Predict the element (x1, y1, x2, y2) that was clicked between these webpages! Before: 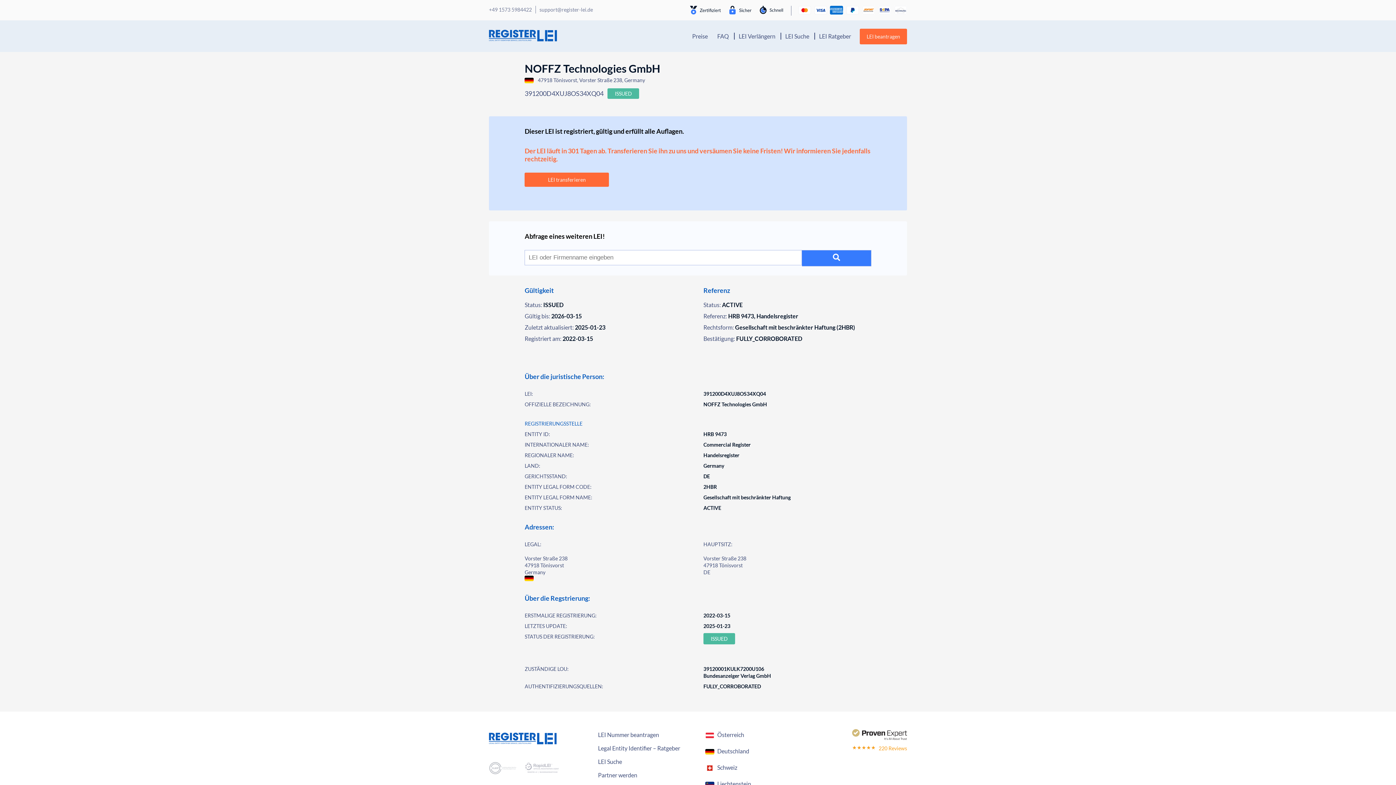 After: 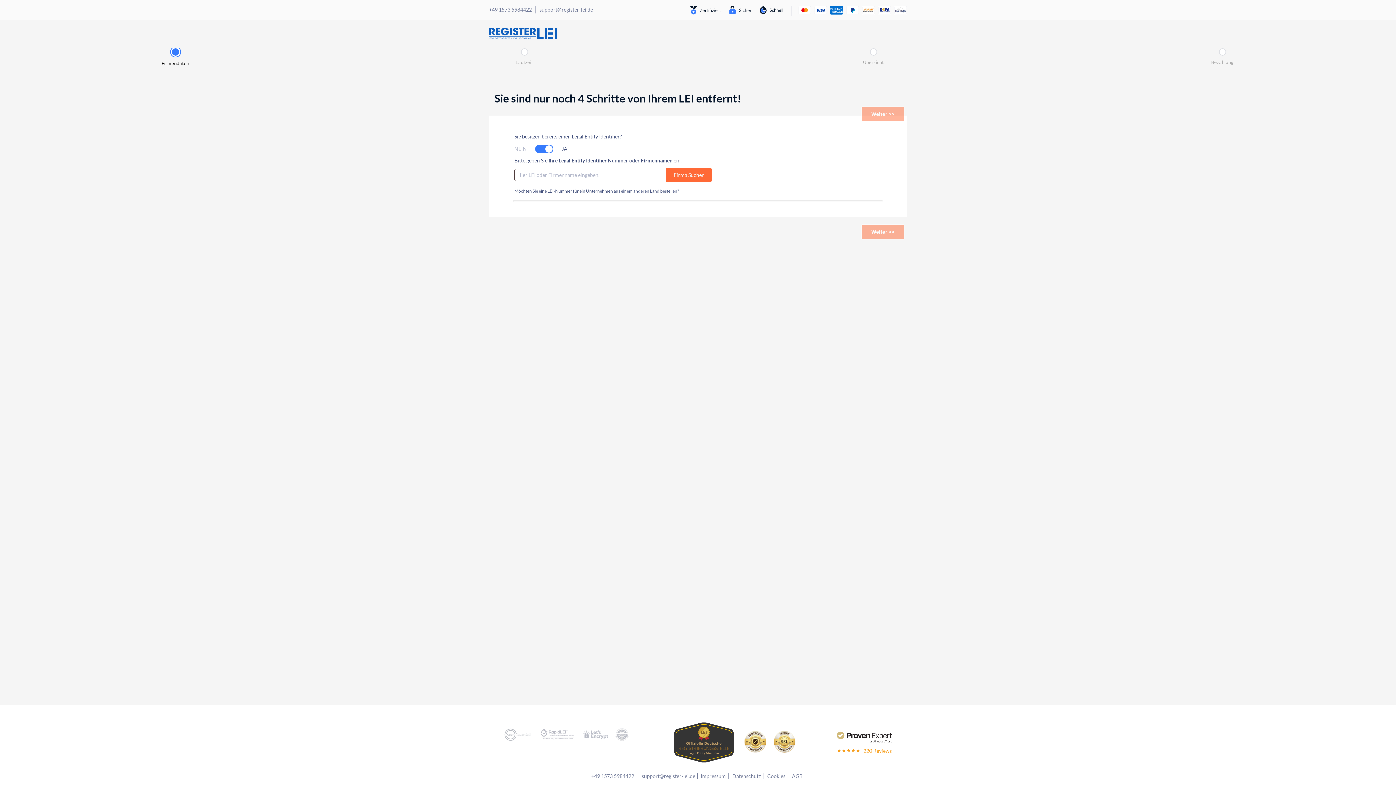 Action: label: LEI beantragen bbox: (860, 28, 907, 44)